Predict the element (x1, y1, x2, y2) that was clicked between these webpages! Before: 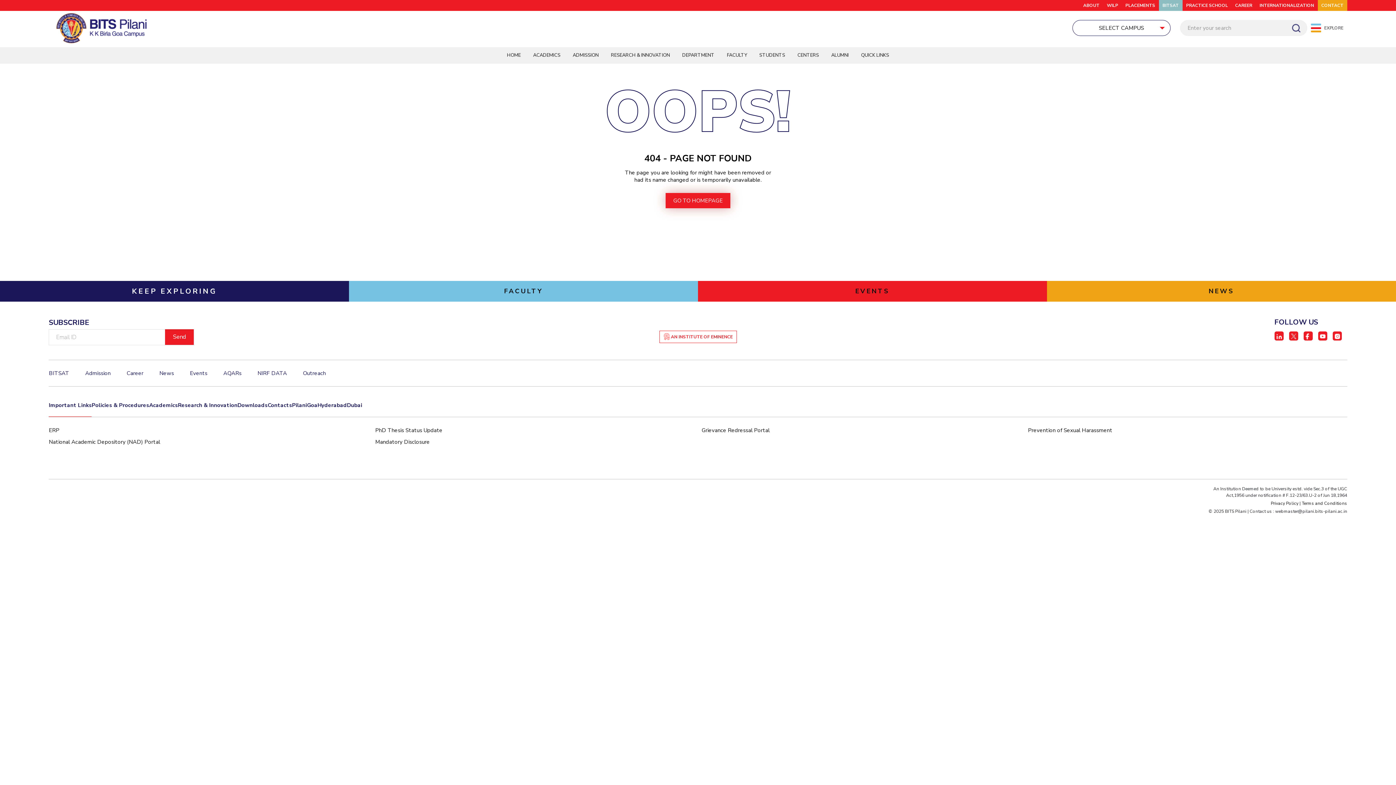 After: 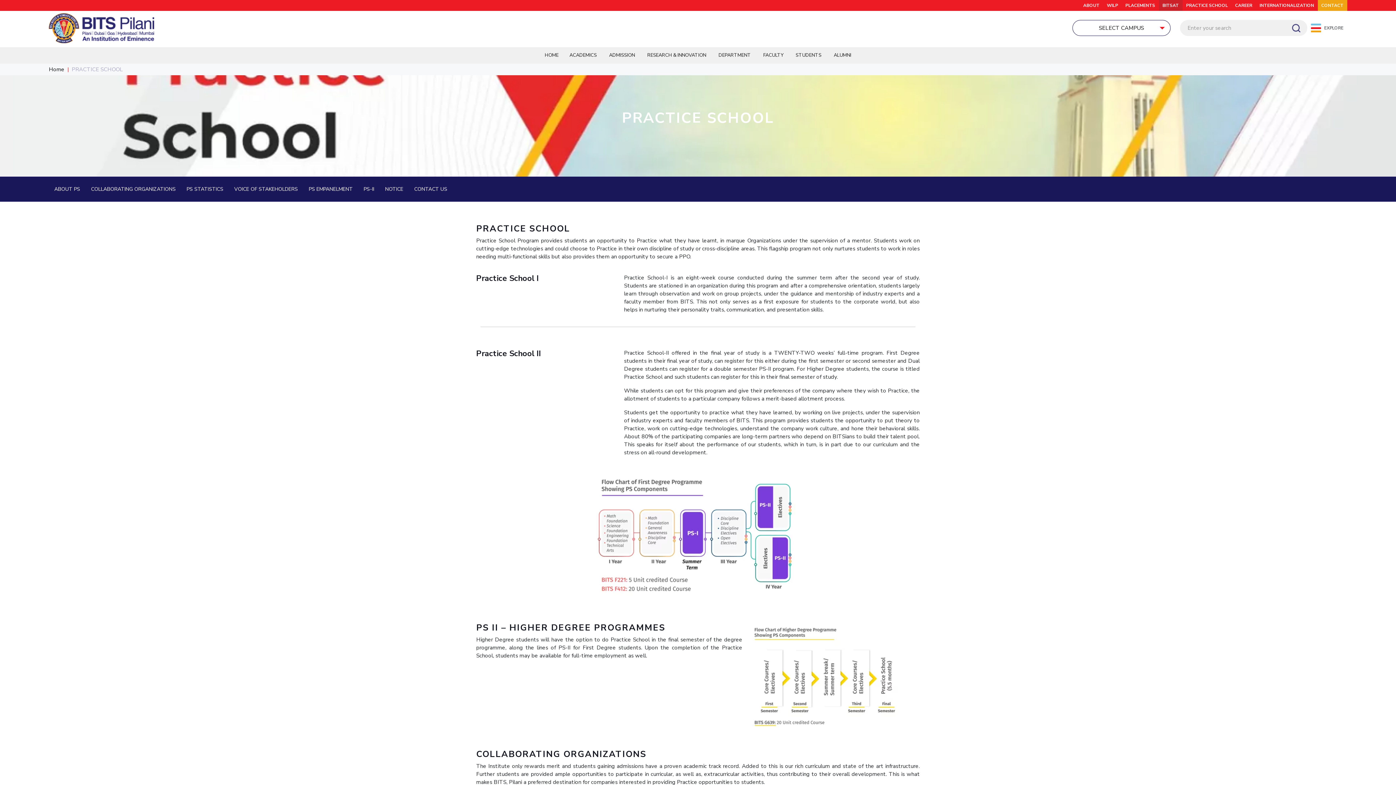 Action: label: PRACTICE SCHOOL bbox: (1182, 0, 1231, 10)